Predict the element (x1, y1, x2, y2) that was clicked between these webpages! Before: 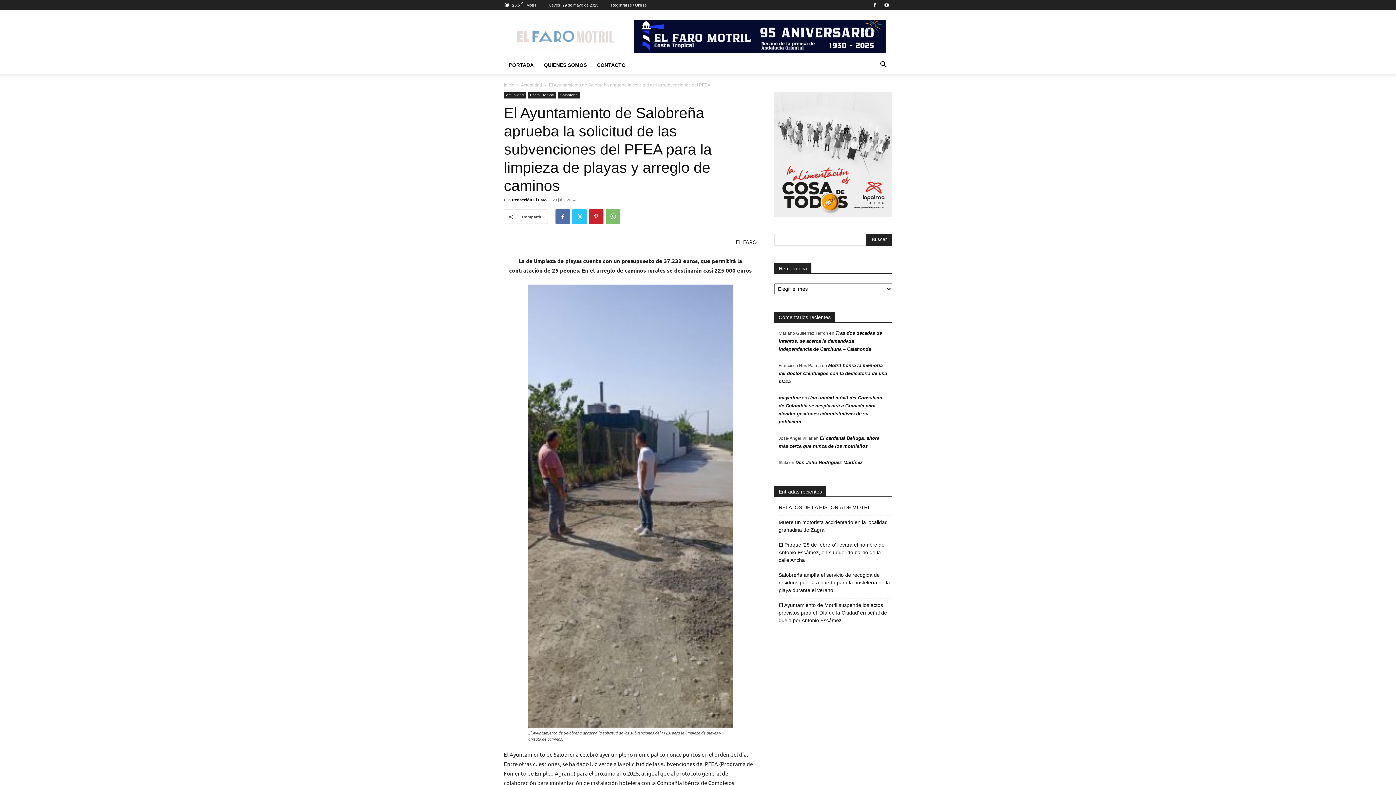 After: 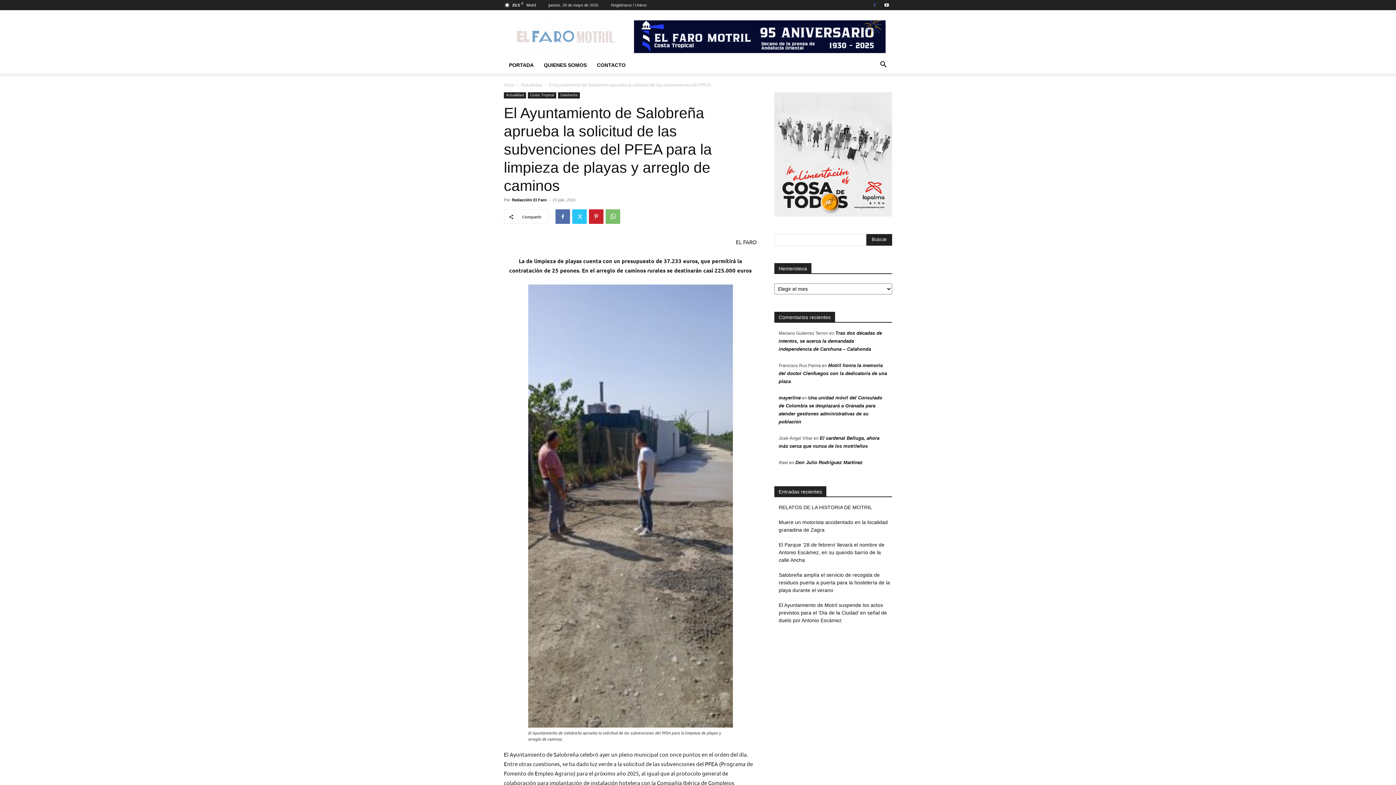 Action: bbox: (869, 0, 880, 10)